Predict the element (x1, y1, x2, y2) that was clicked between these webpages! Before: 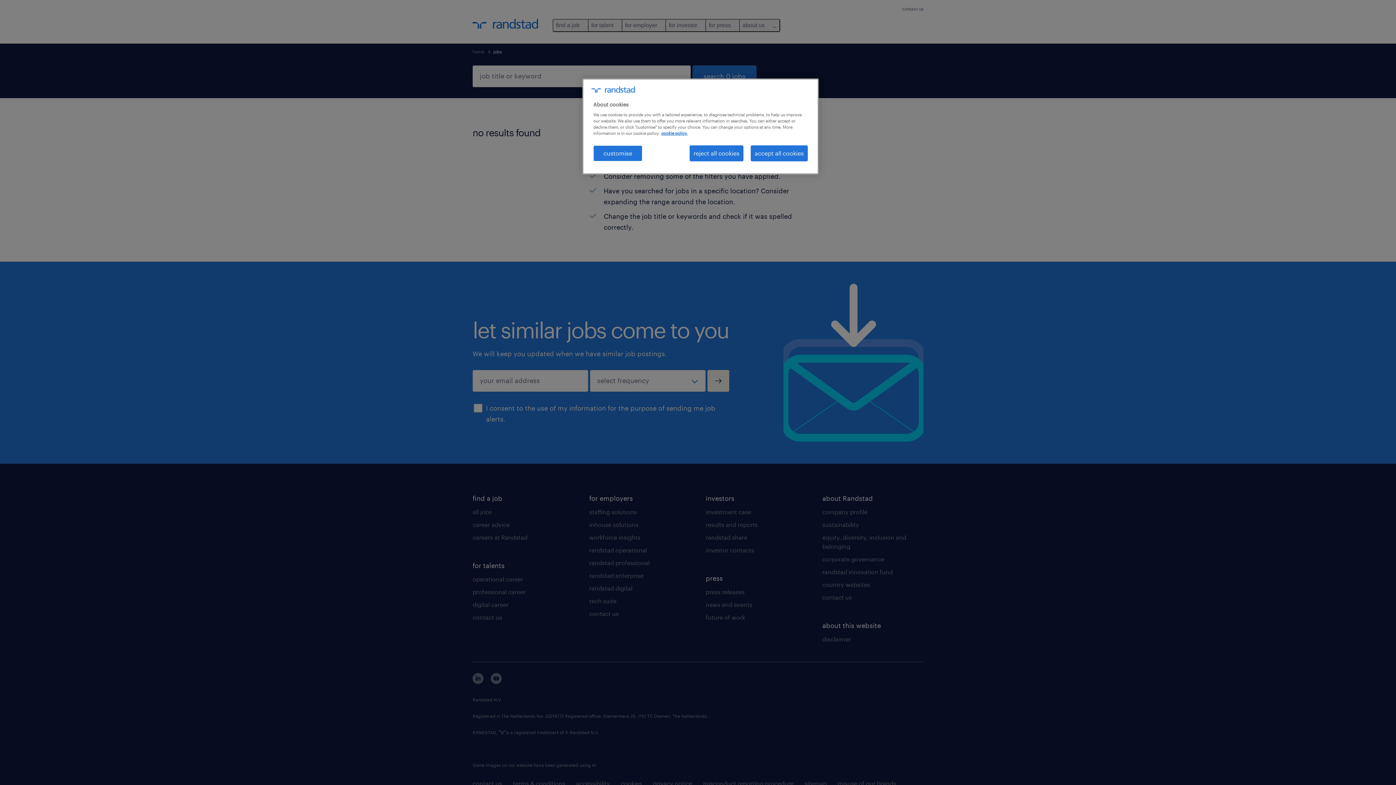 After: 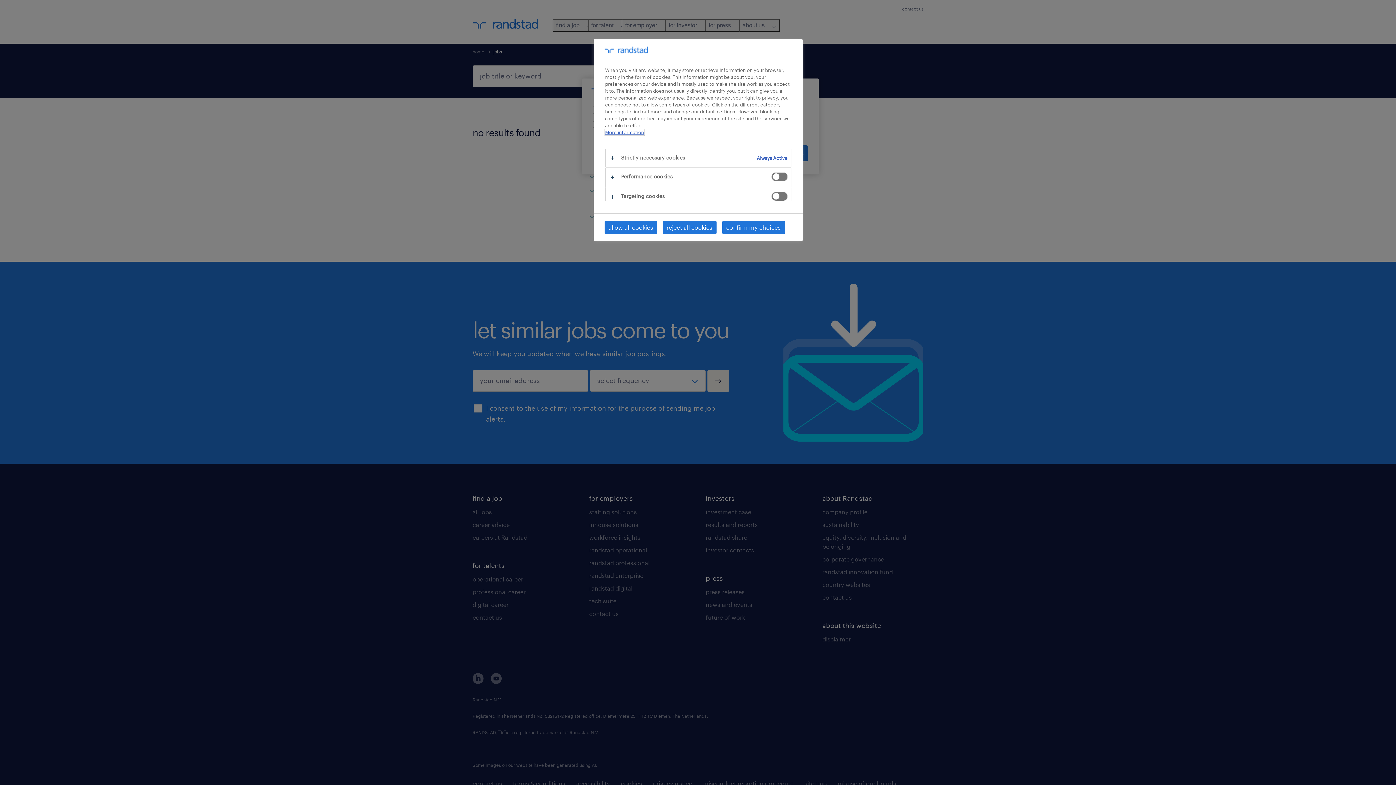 Action: bbox: (593, 145, 642, 161) label: customise